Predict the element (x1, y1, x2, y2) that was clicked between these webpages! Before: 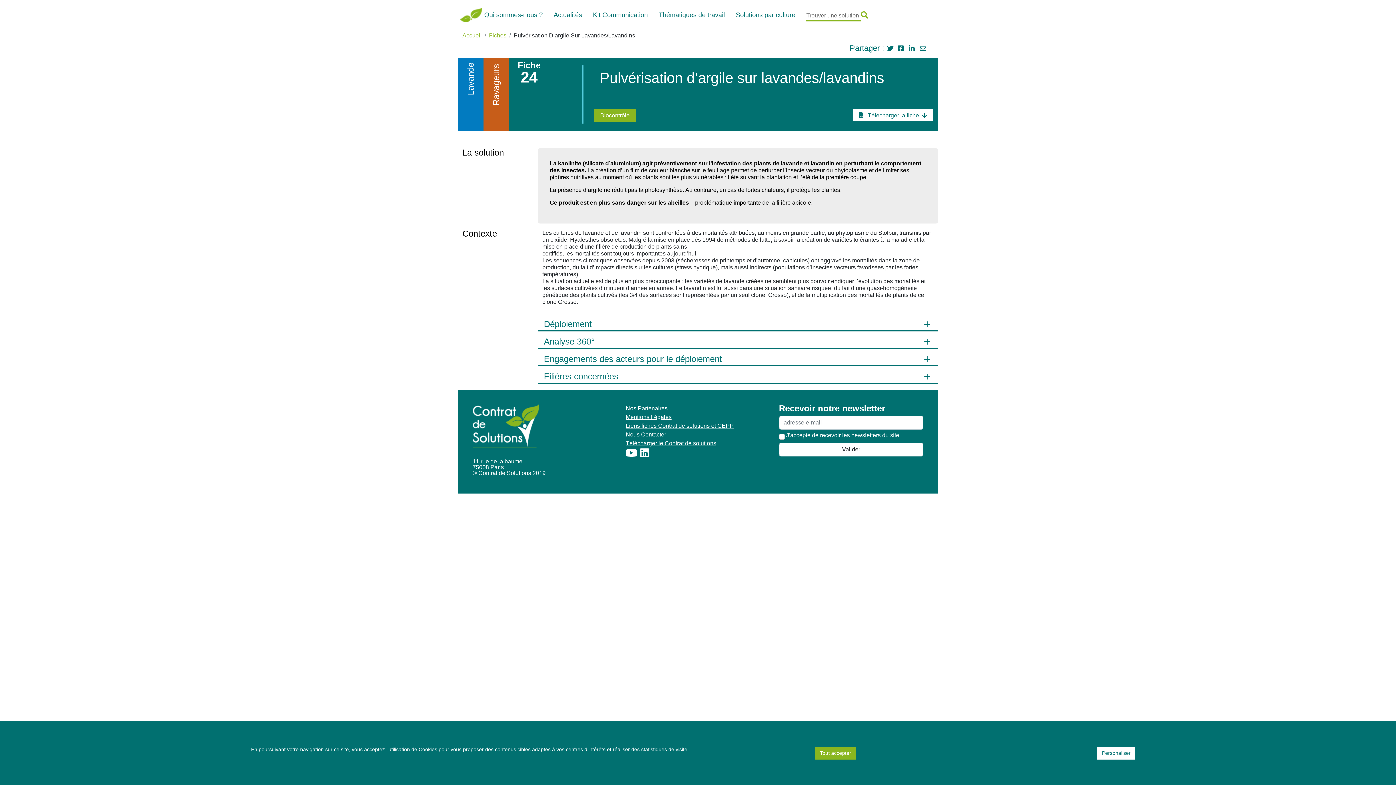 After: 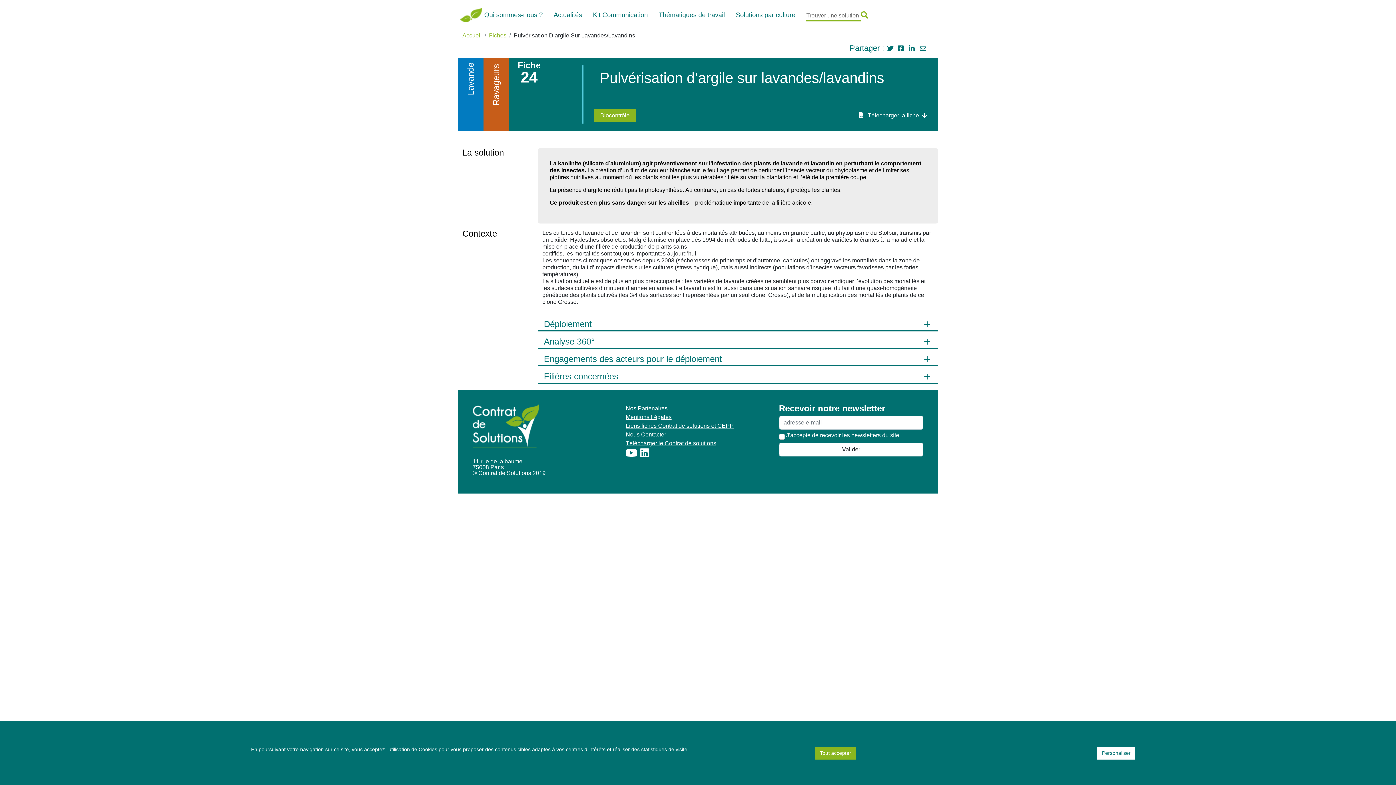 Action: bbox: (852, 108, 933, 122) label:  Télécharger la fiche